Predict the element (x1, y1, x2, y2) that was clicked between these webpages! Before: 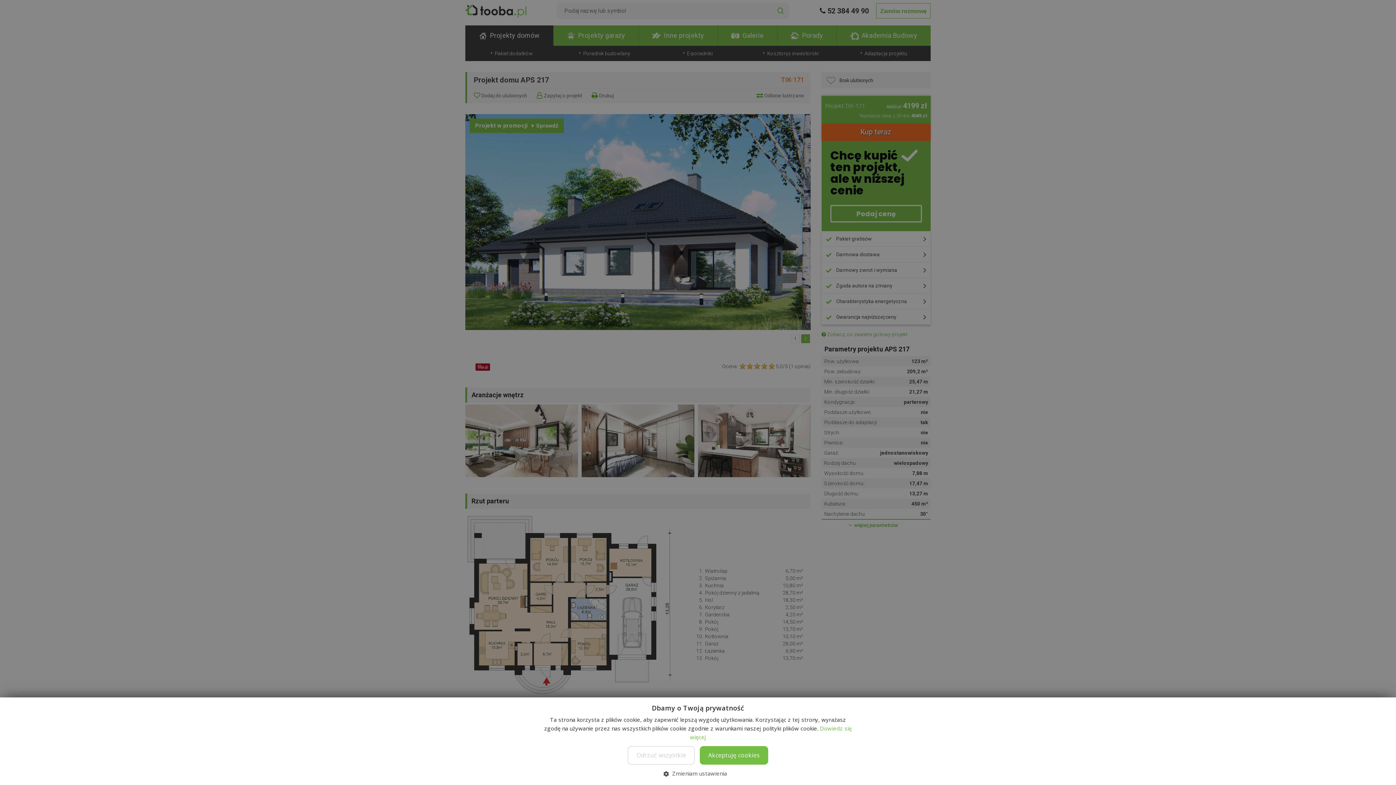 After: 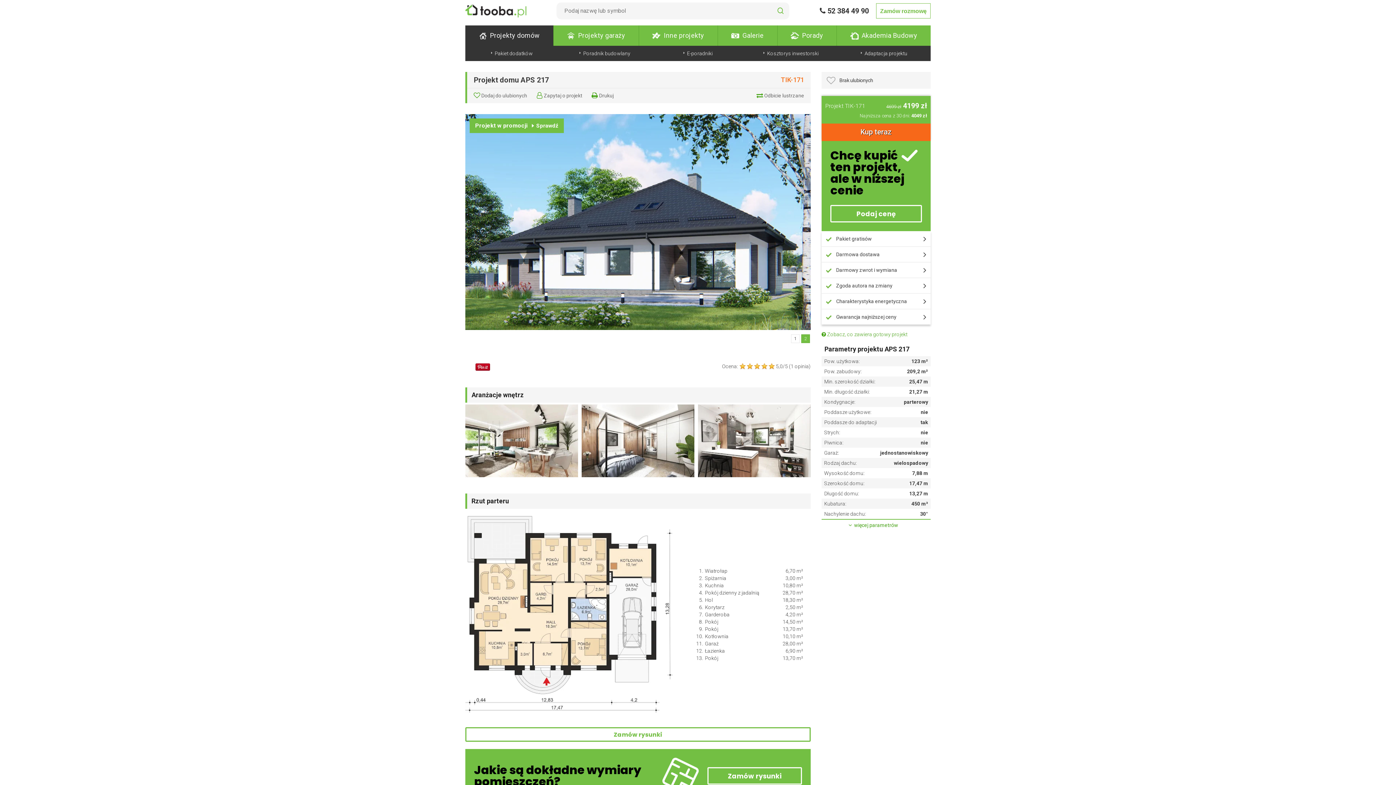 Action: bbox: (700, 746, 768, 765) label: Akceptuję cookies